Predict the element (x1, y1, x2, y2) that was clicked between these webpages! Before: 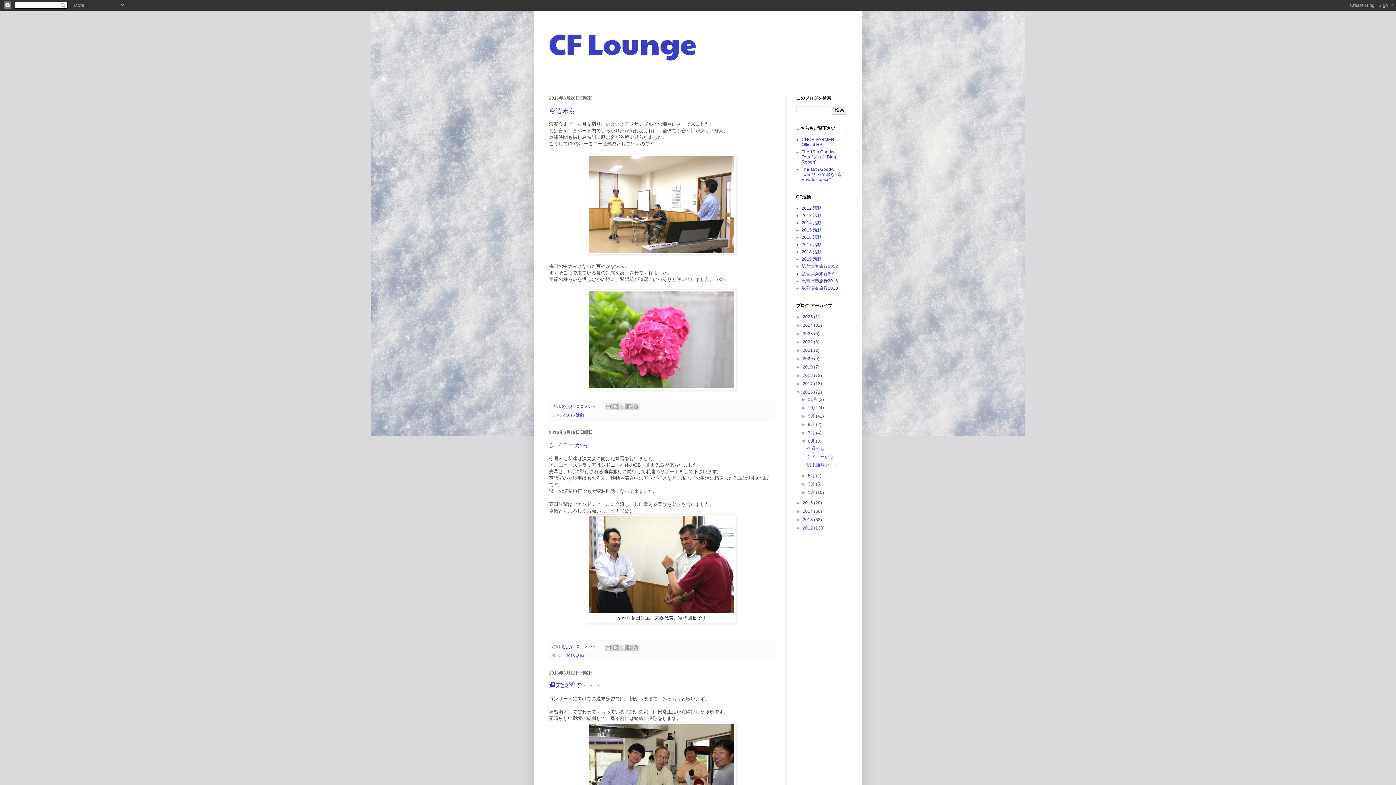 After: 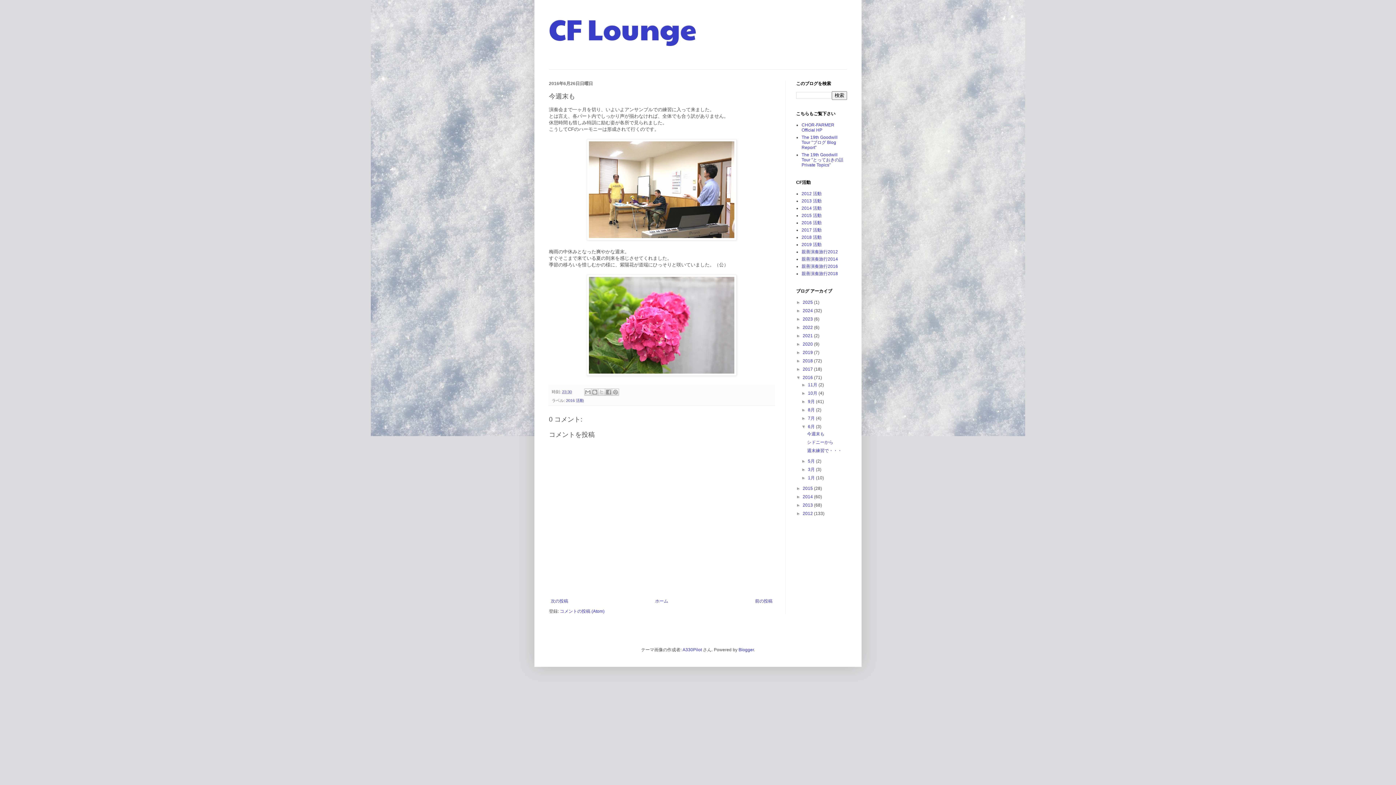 Action: bbox: (577, 404, 596, 408) label: 0 コメント